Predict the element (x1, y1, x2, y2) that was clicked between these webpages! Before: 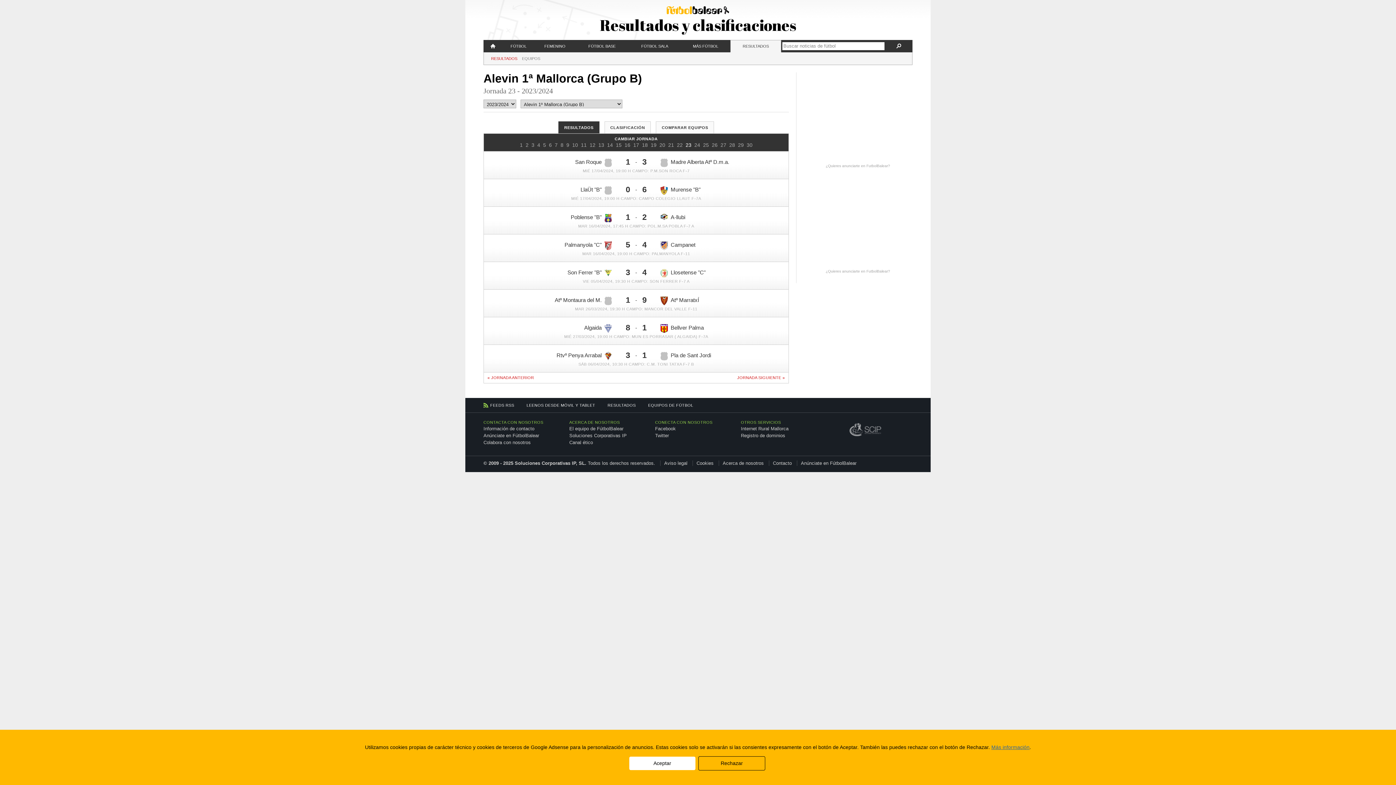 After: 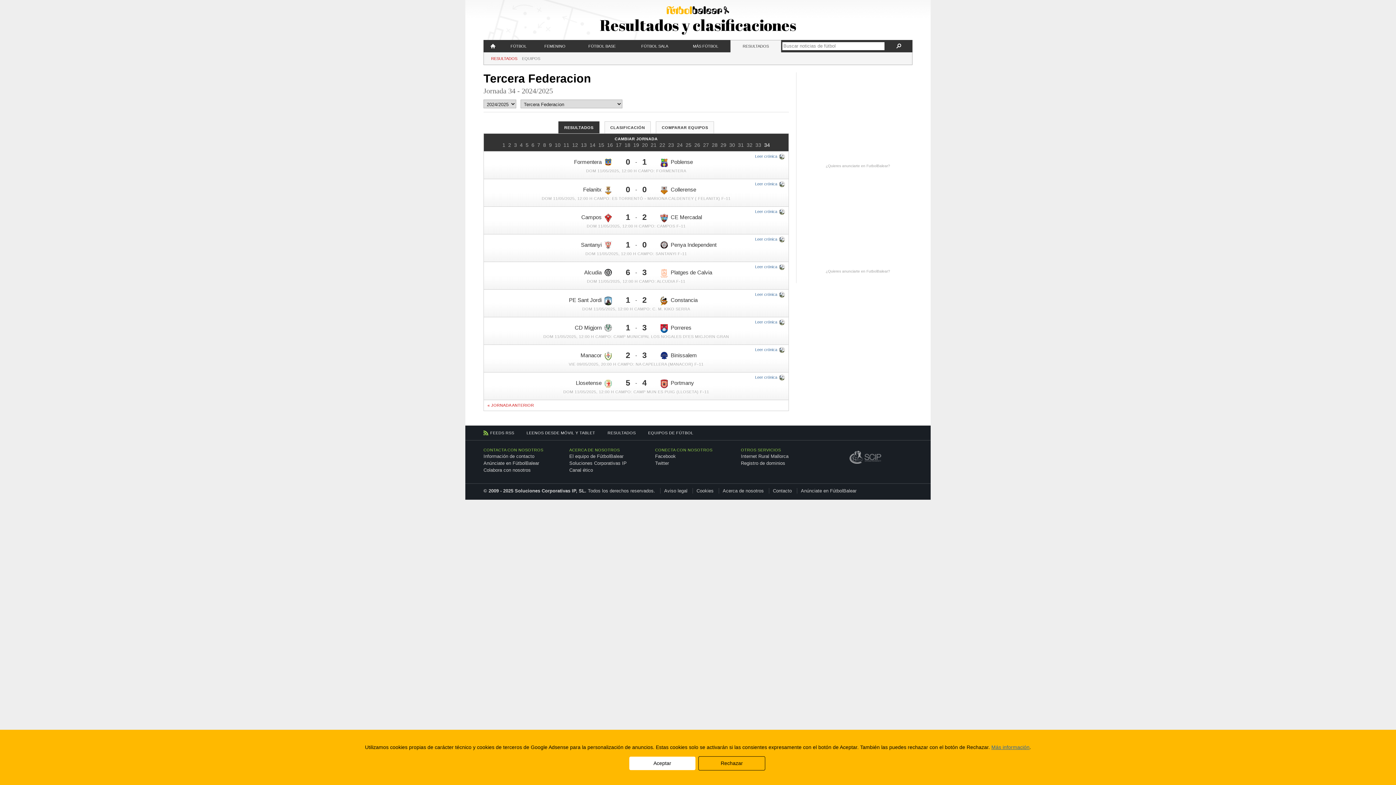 Action: bbox: (491, 56, 517, 60) label: RESULTADOS